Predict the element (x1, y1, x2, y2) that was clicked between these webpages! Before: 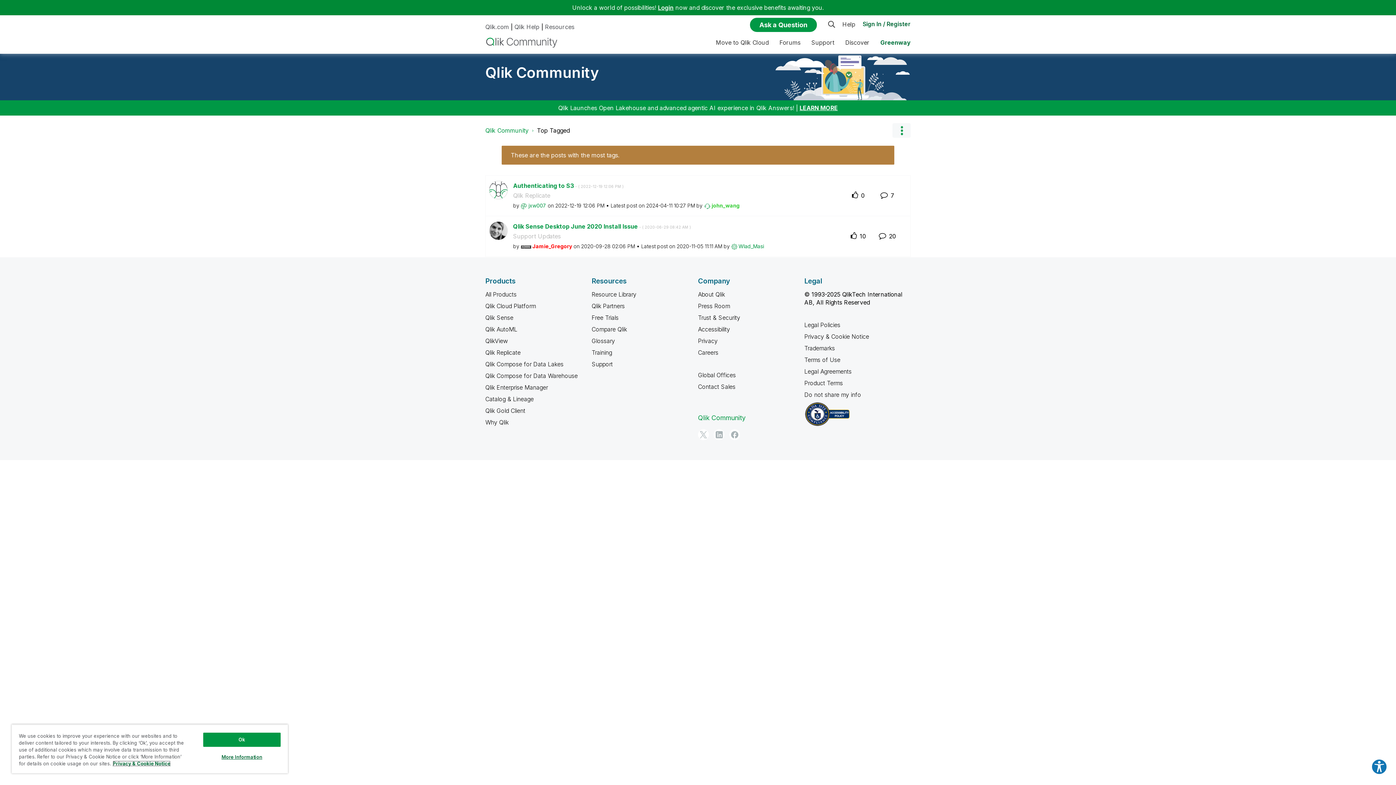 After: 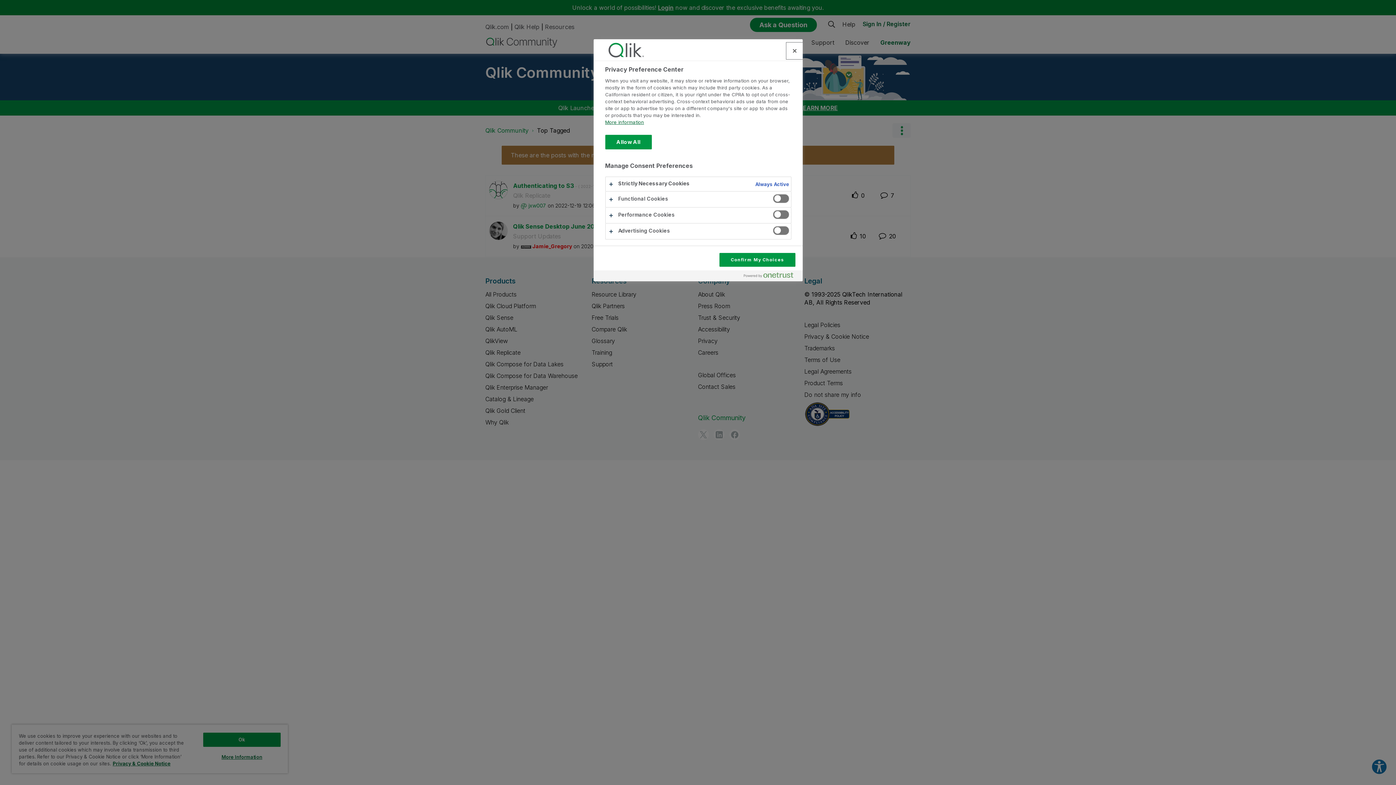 Action: bbox: (804, 391, 863, 398) label: Do not share my info More Information